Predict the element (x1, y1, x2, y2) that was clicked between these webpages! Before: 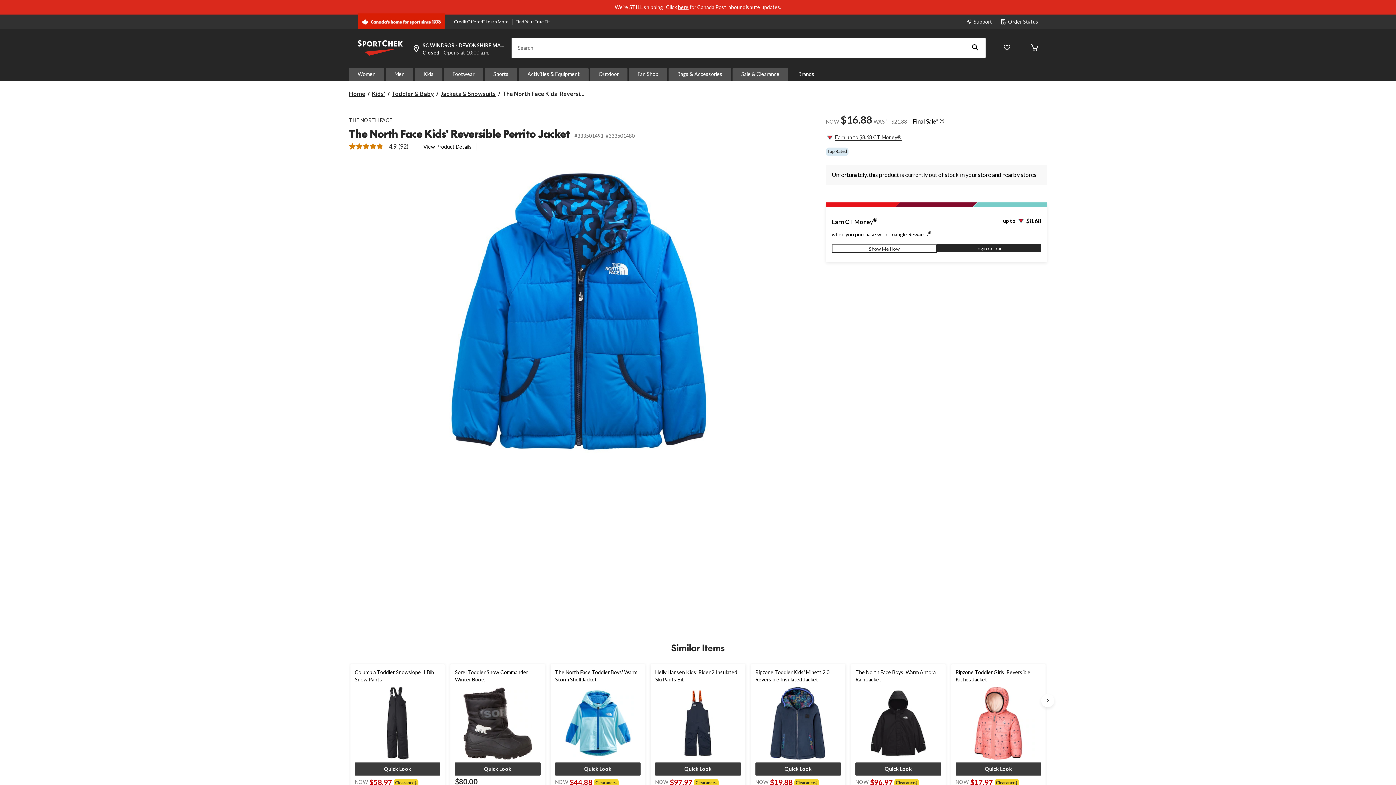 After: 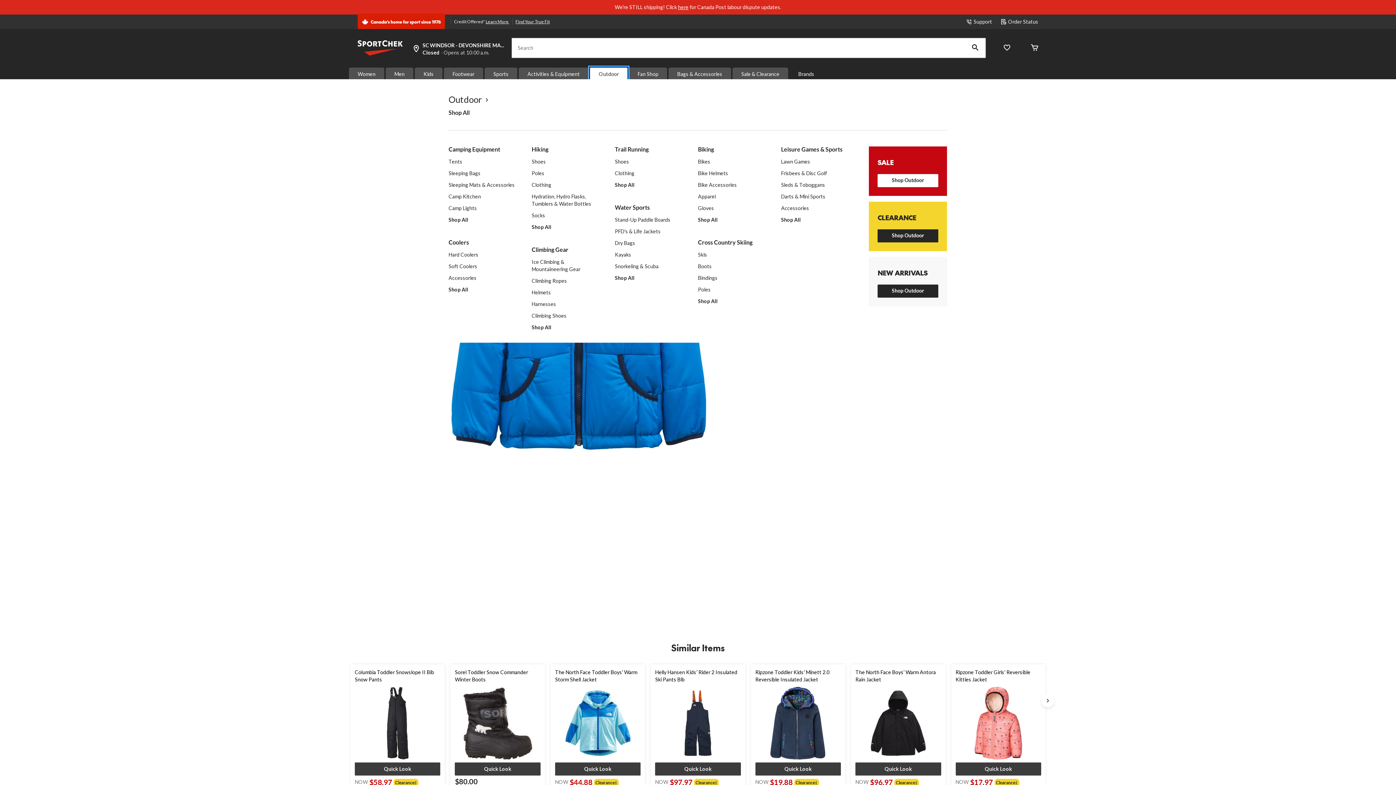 Action: bbox: (590, 67, 627, 80) label: Outdoor